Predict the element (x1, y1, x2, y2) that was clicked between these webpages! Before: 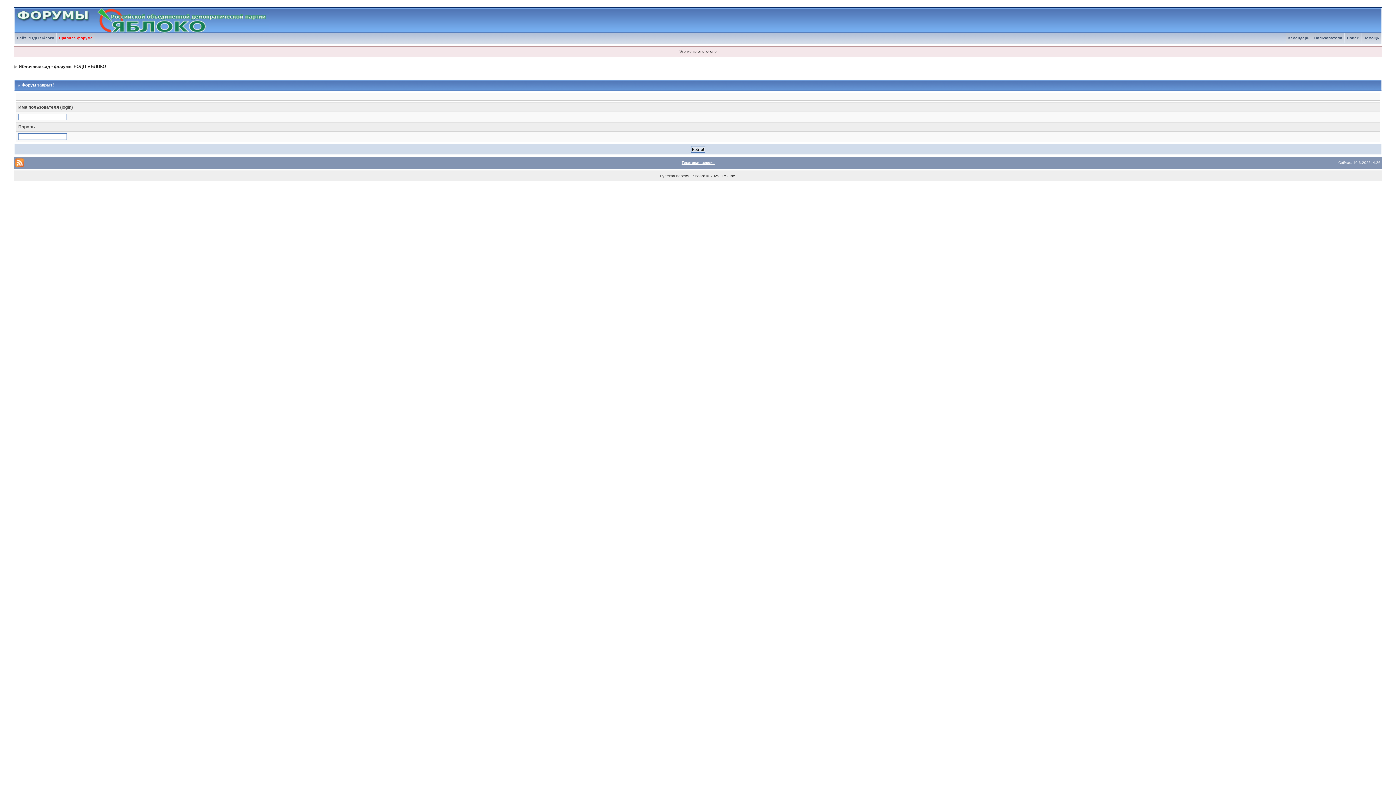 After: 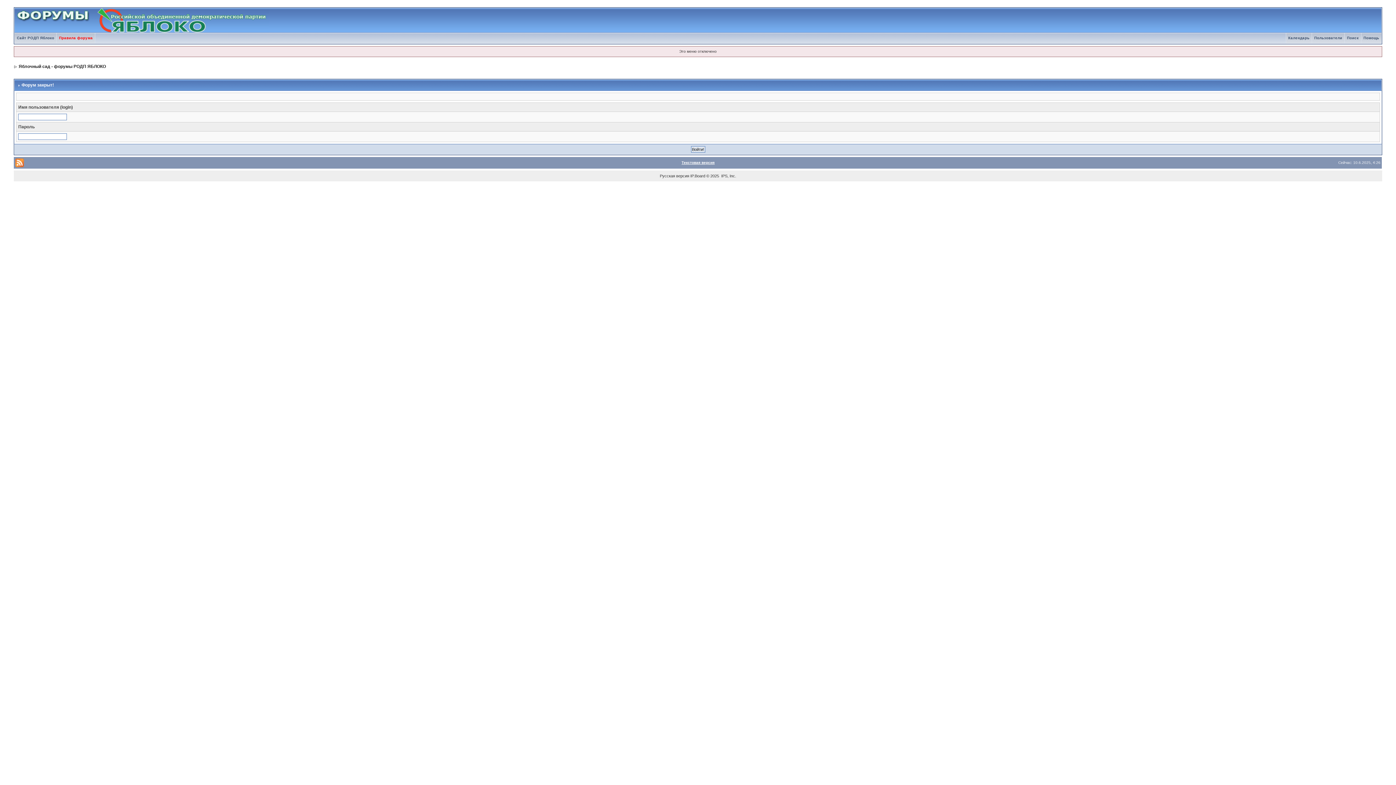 Action: bbox: (1312, 36, 1344, 40) label: Пользователи